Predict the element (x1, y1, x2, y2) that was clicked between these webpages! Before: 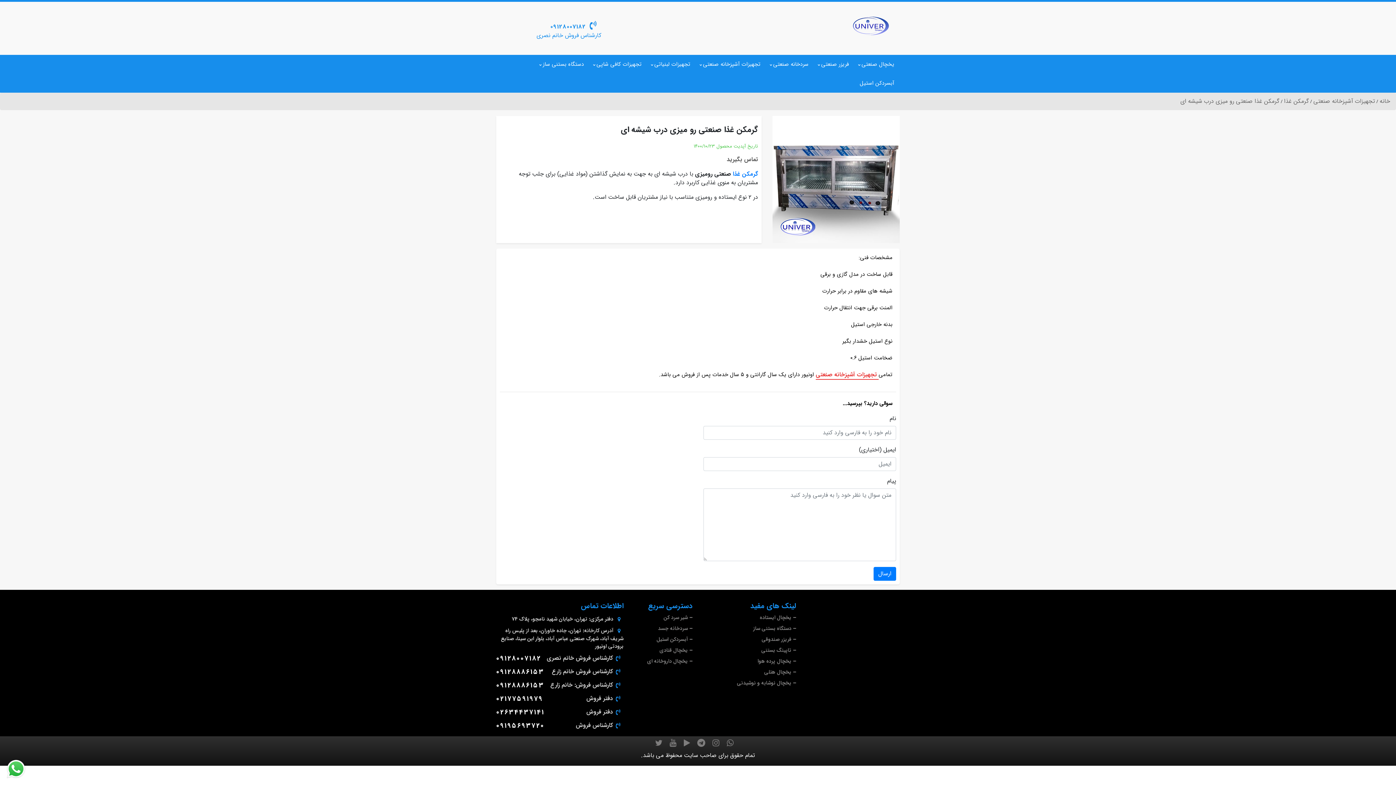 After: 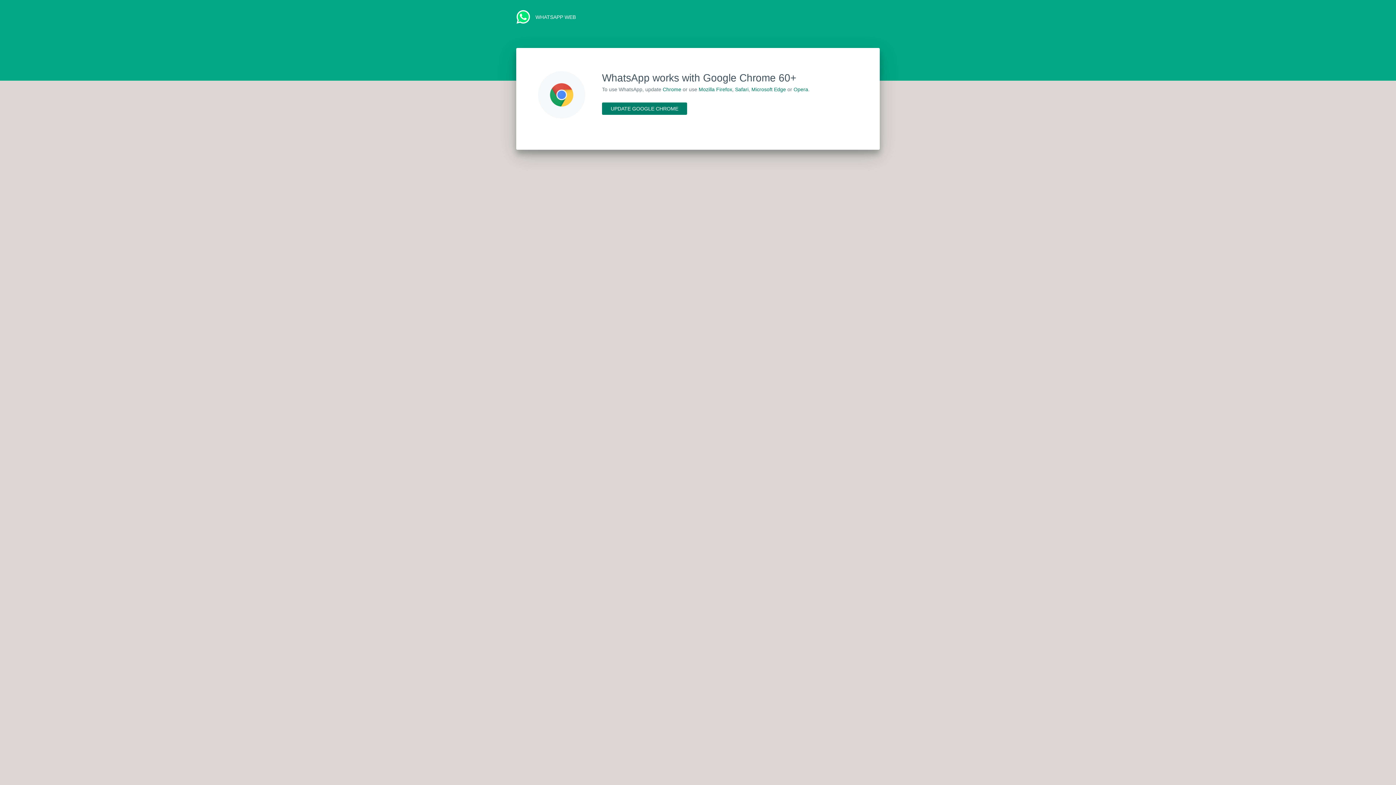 Action: bbox: (14, 758, 26, 780)